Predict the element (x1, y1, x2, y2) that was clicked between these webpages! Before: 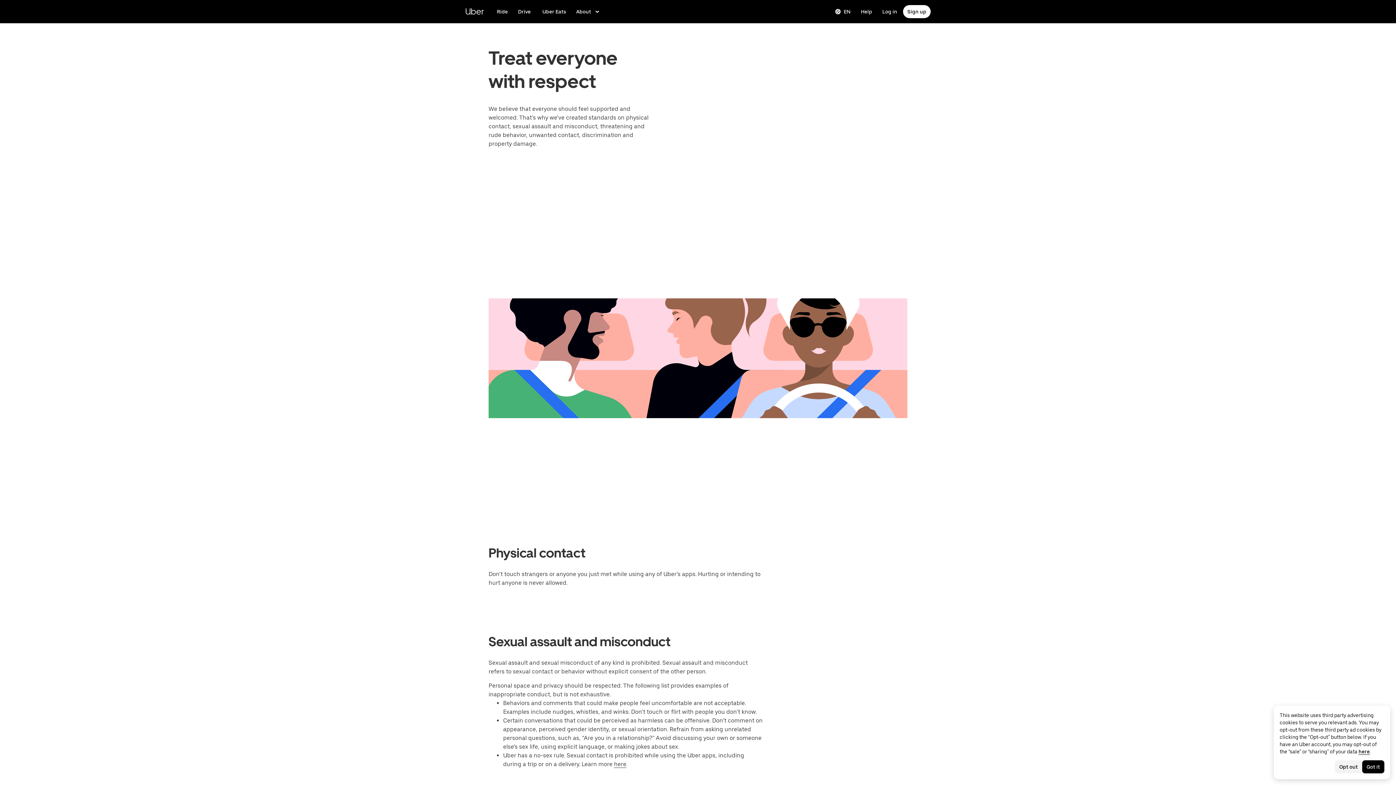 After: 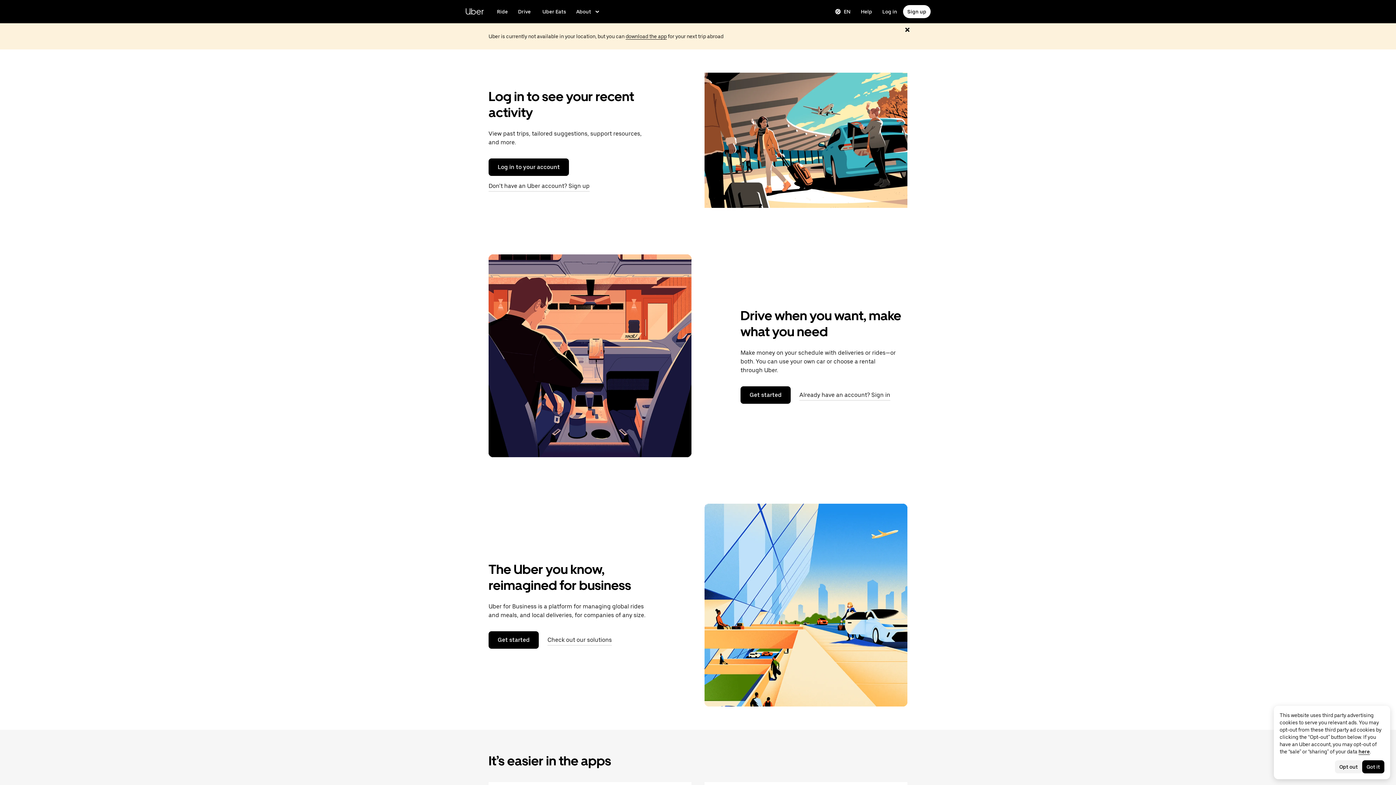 Action: label: Go to Uber.com bbox: (465, 4, 484, 18)